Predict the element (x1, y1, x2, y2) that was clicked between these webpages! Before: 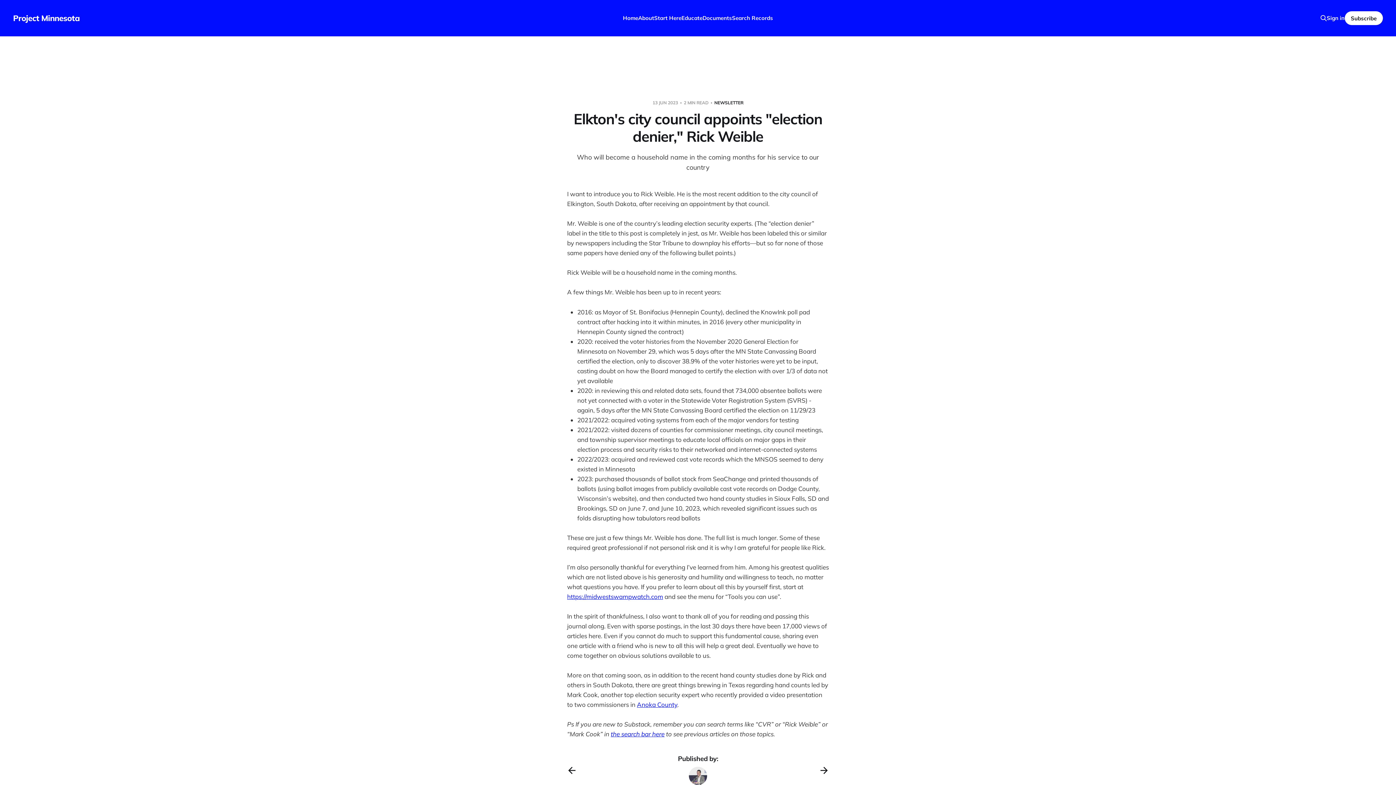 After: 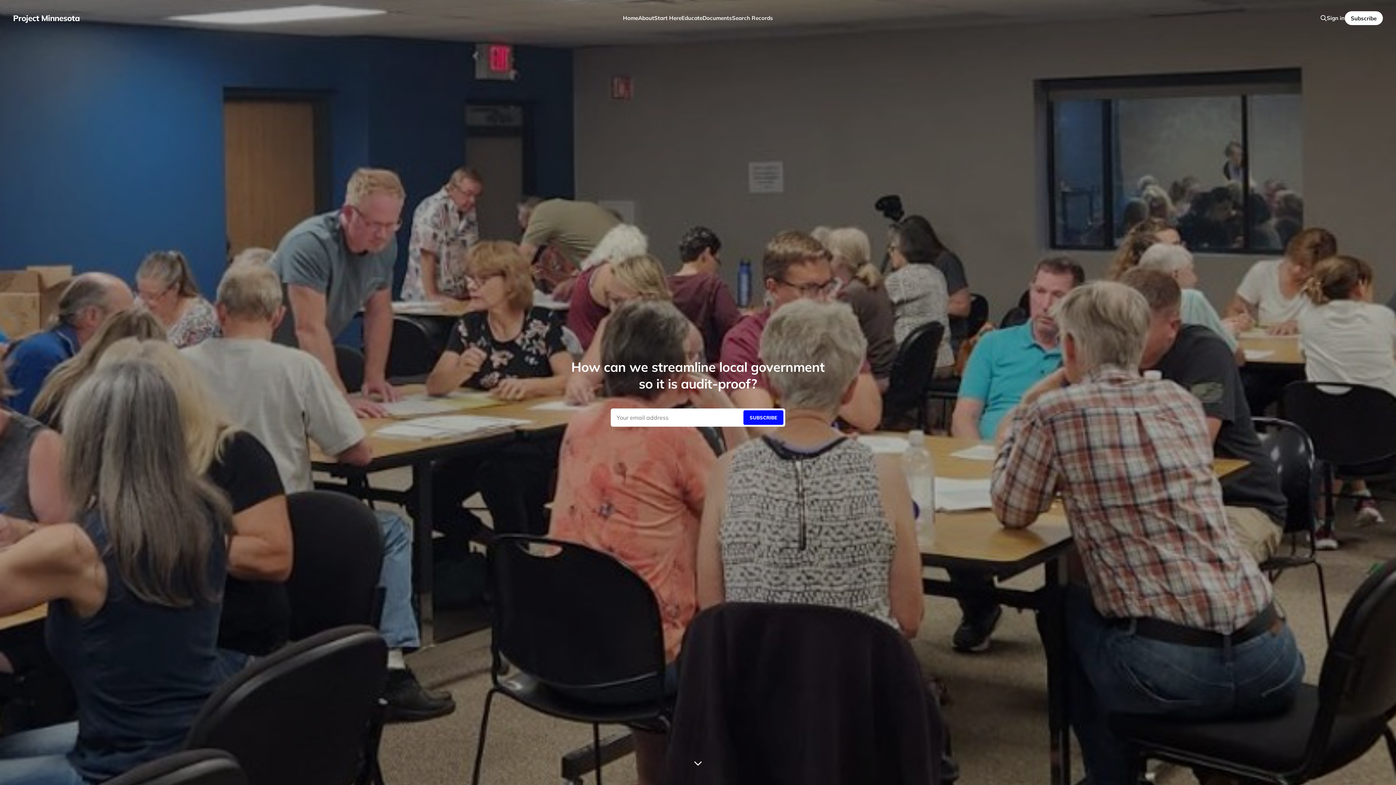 Action: label: Project Minnesota bbox: (13, 14, 79, 22)